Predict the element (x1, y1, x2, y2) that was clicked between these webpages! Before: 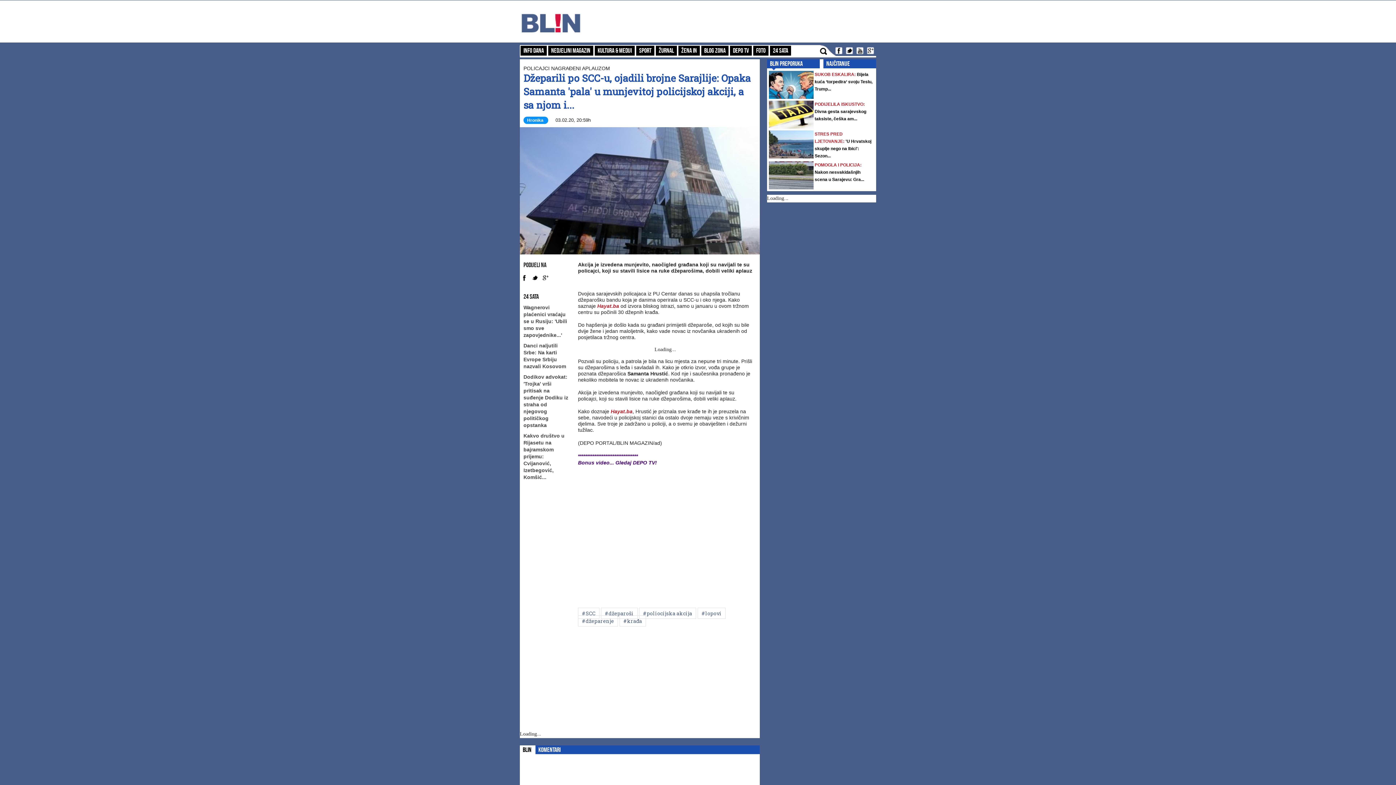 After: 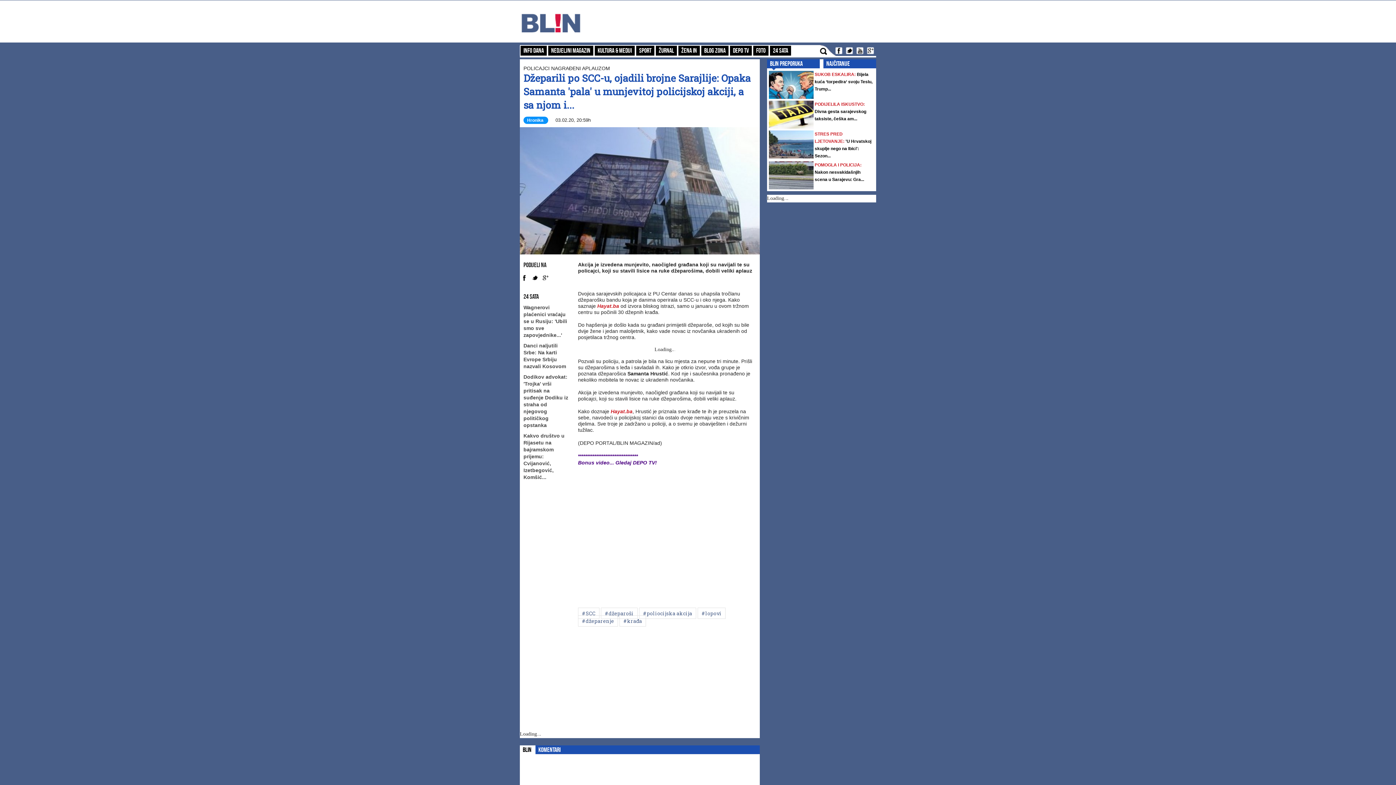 Action: bbox: (866, 46, 875, 55) label: Gmail